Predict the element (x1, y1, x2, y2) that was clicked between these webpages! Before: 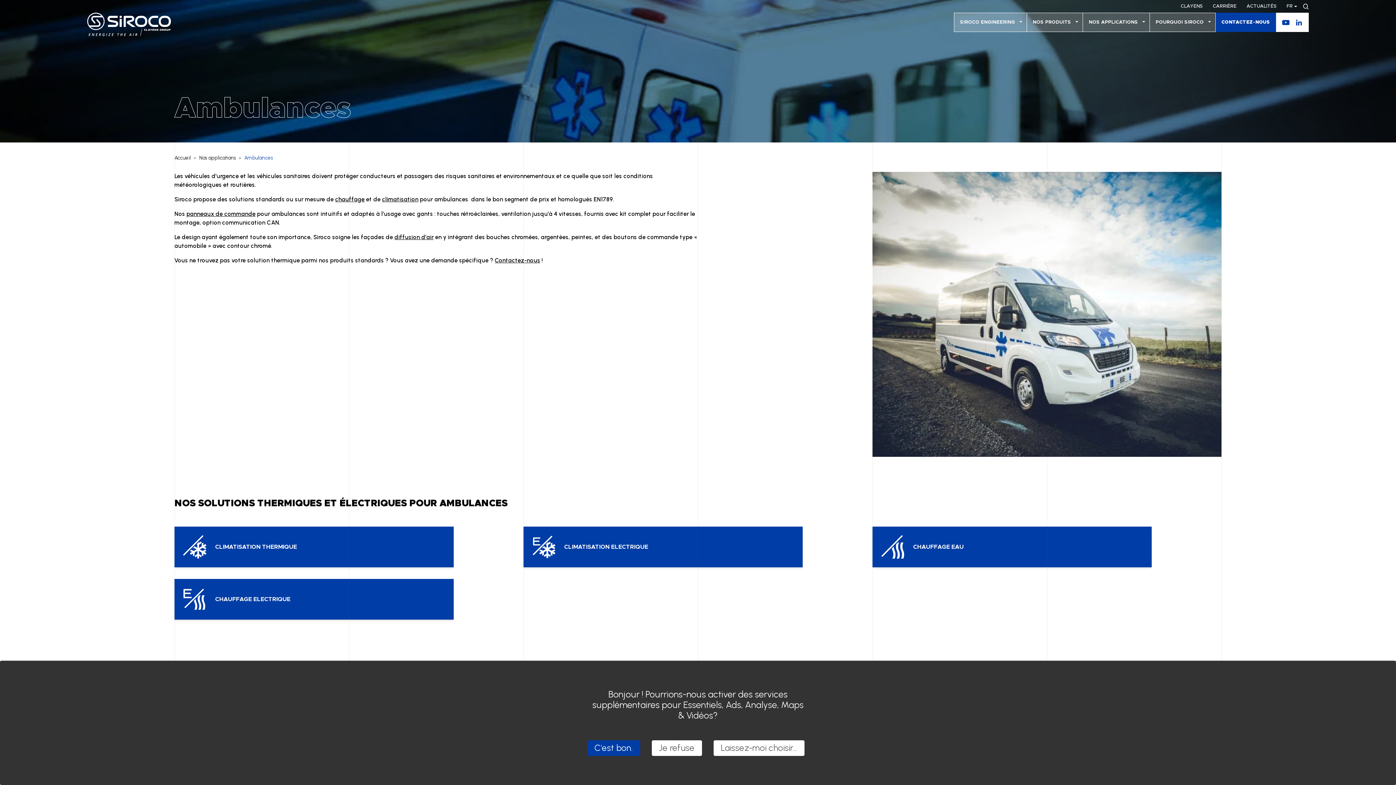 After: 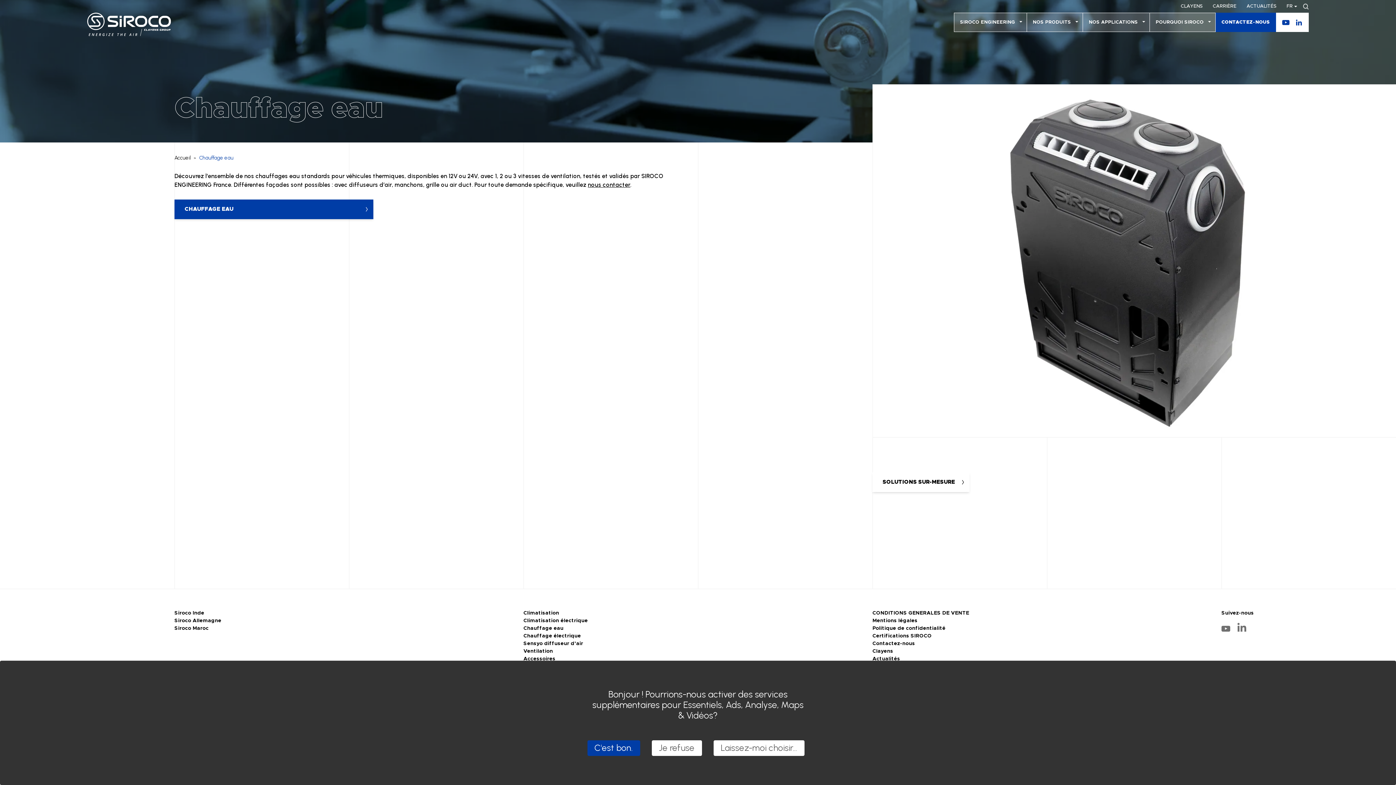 Action: label: CHAUFFAGE EAU bbox: (872, 527, 1152, 567)